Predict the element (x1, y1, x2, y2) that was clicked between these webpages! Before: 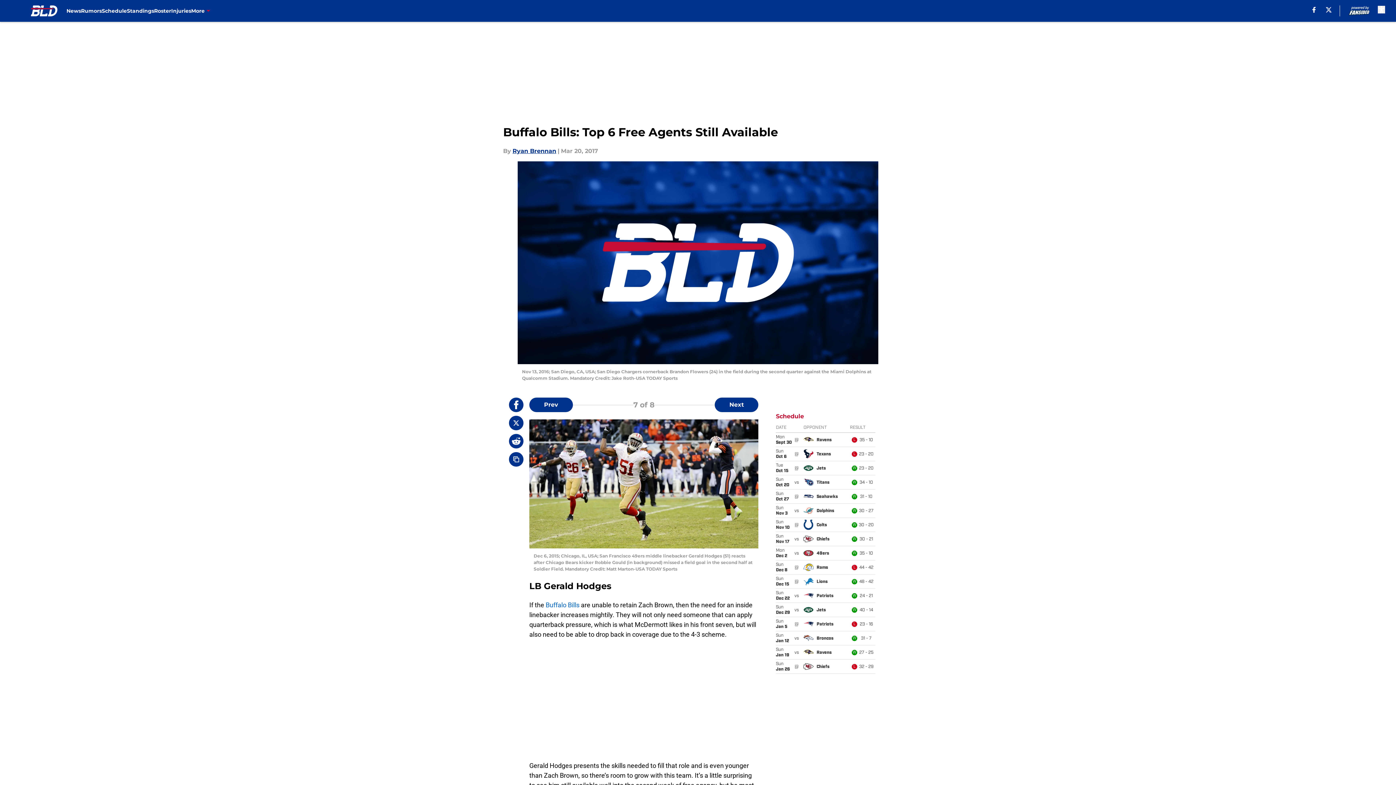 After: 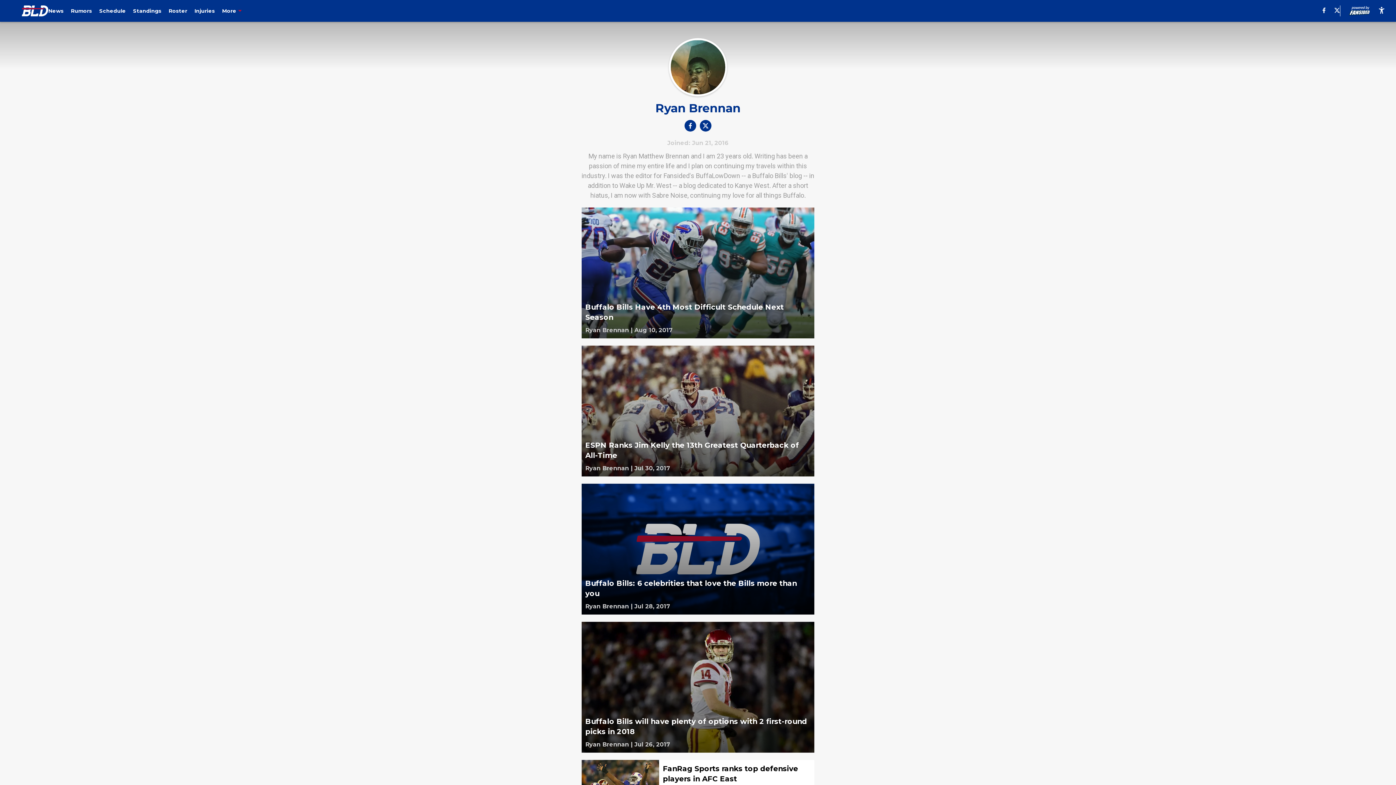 Action: label: Ryan Brennan bbox: (512, 146, 556, 155)